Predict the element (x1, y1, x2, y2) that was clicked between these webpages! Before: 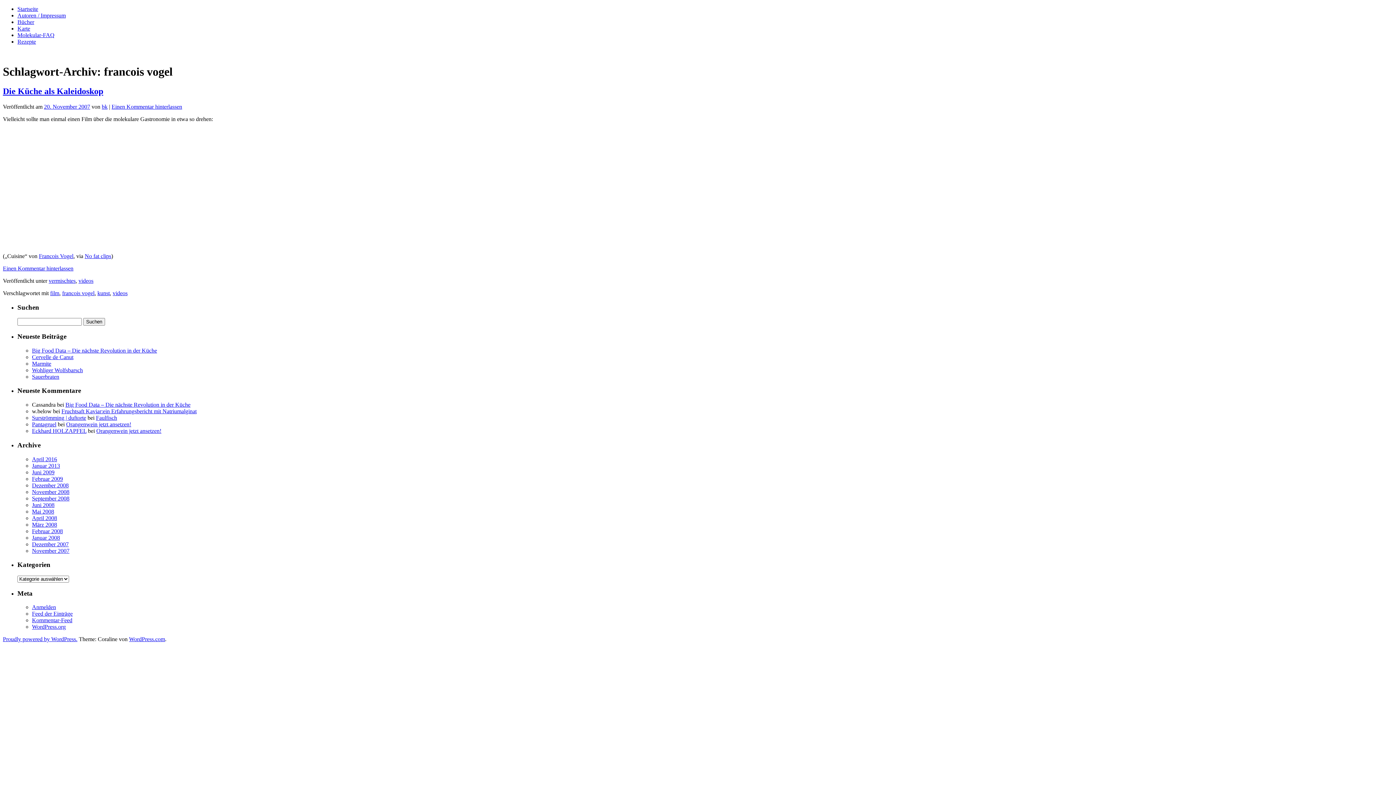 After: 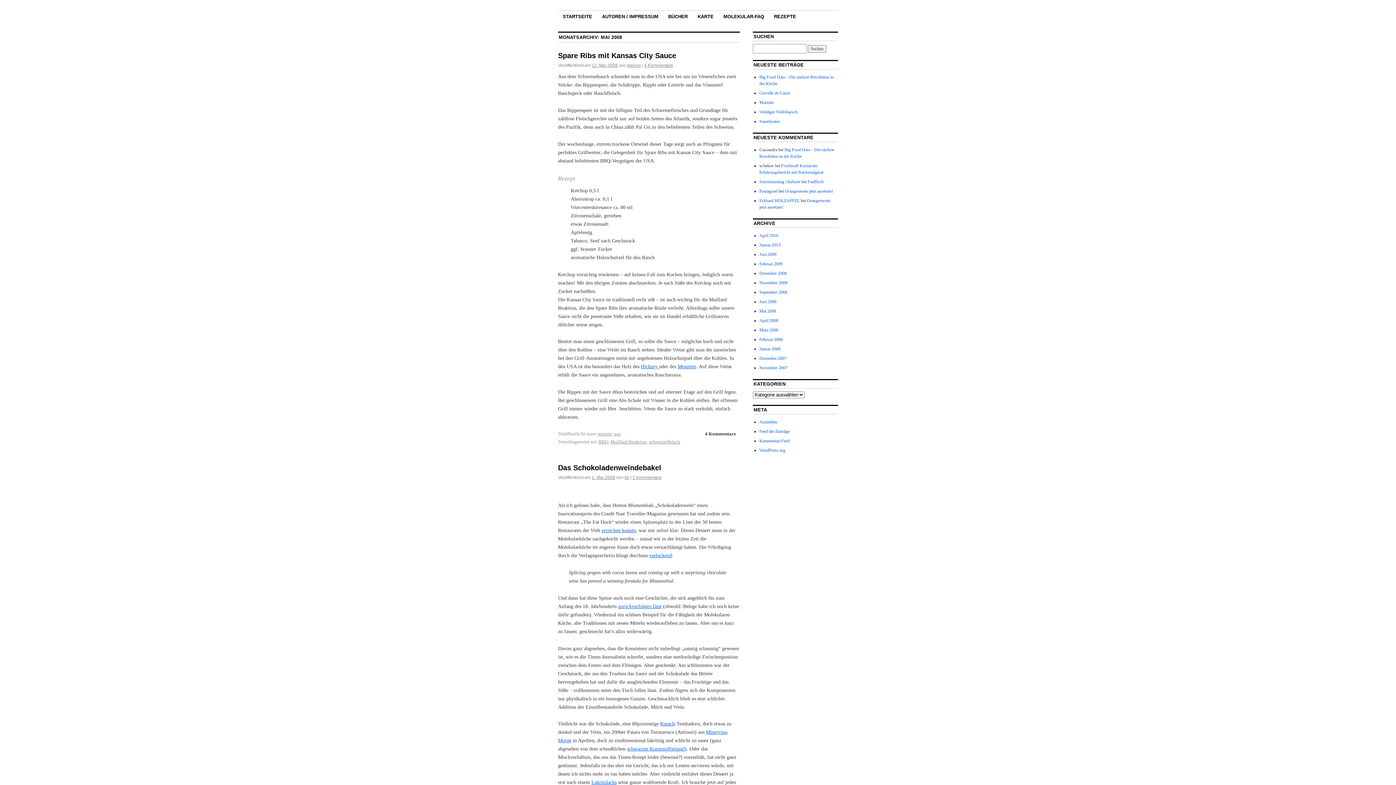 Action: label: Mai 2008 bbox: (32, 508, 54, 514)